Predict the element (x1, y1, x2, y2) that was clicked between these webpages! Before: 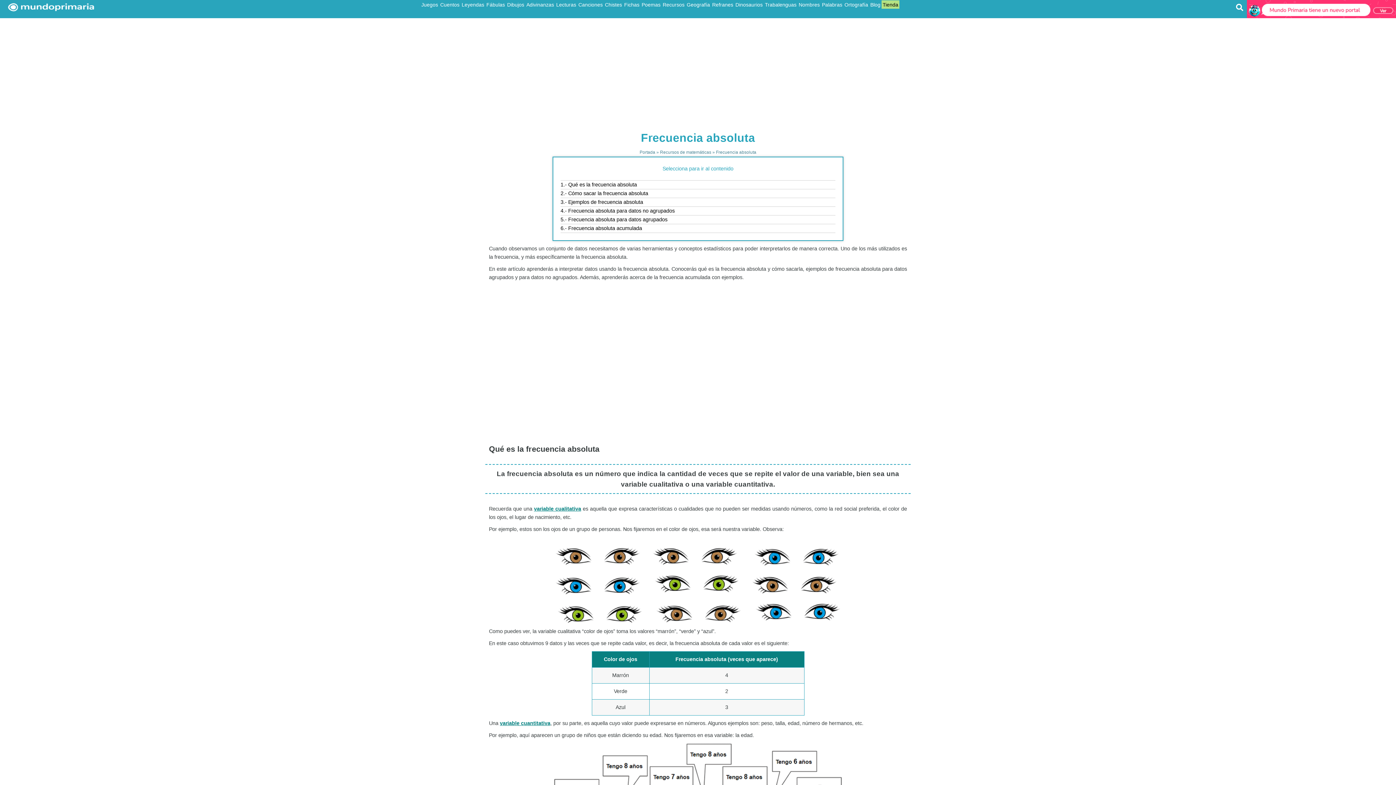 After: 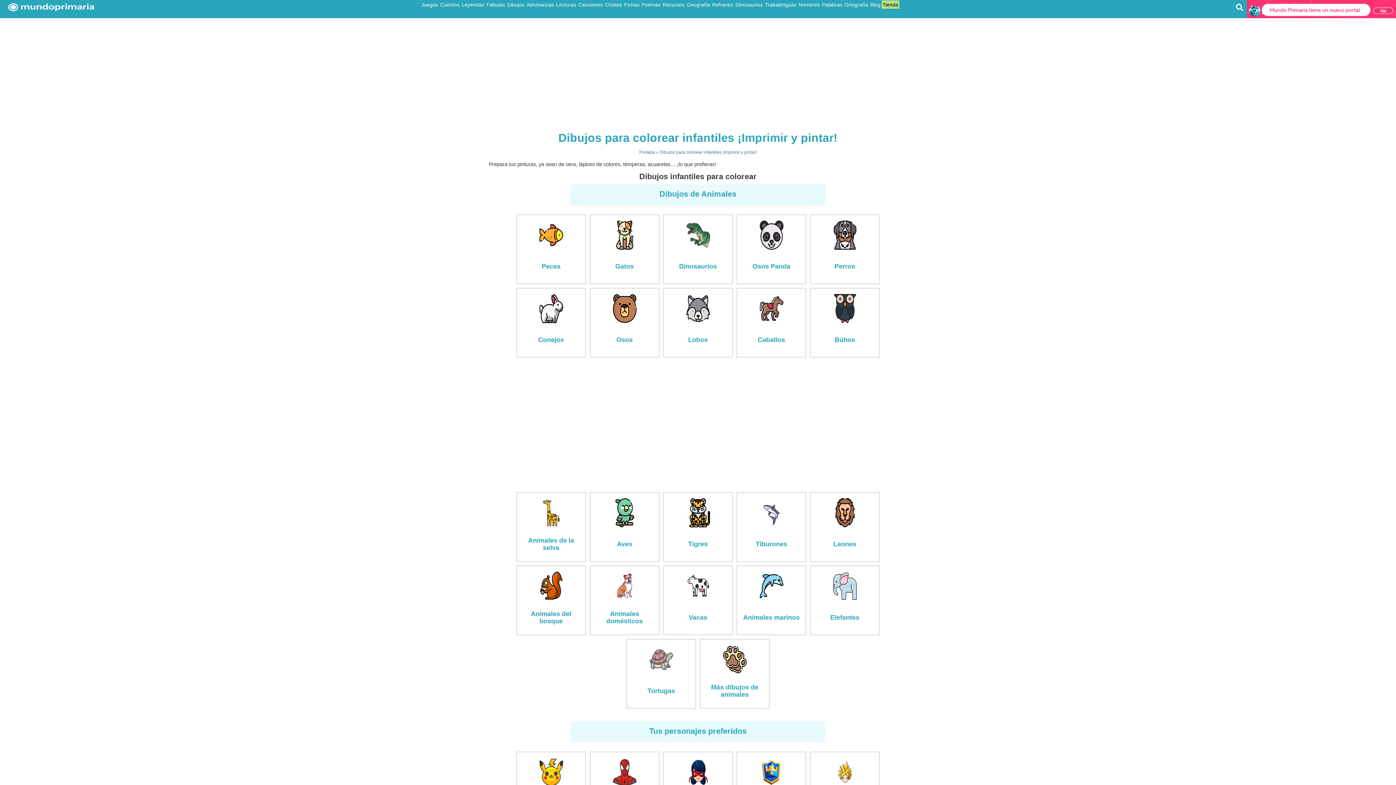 Action: bbox: (507, 1, 524, 7) label: Dibujos